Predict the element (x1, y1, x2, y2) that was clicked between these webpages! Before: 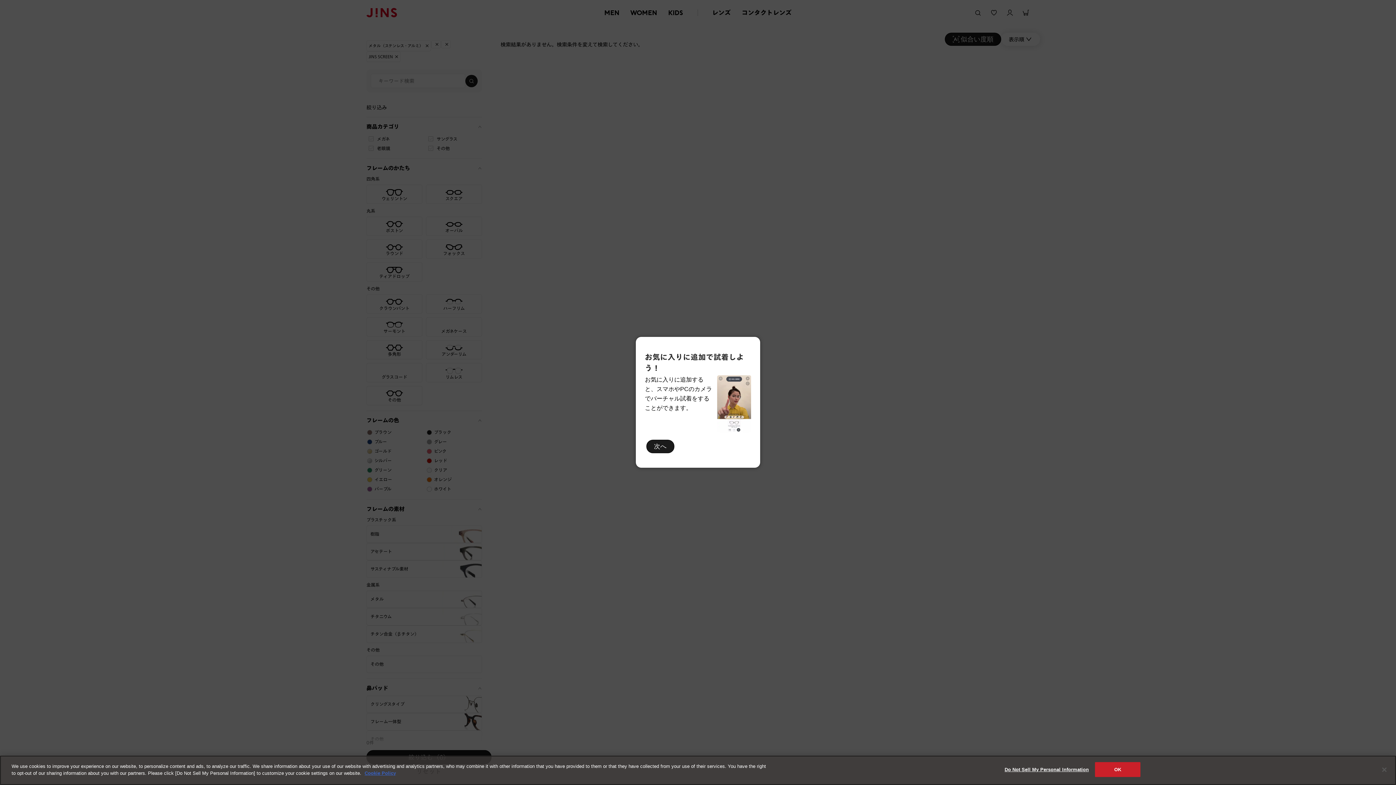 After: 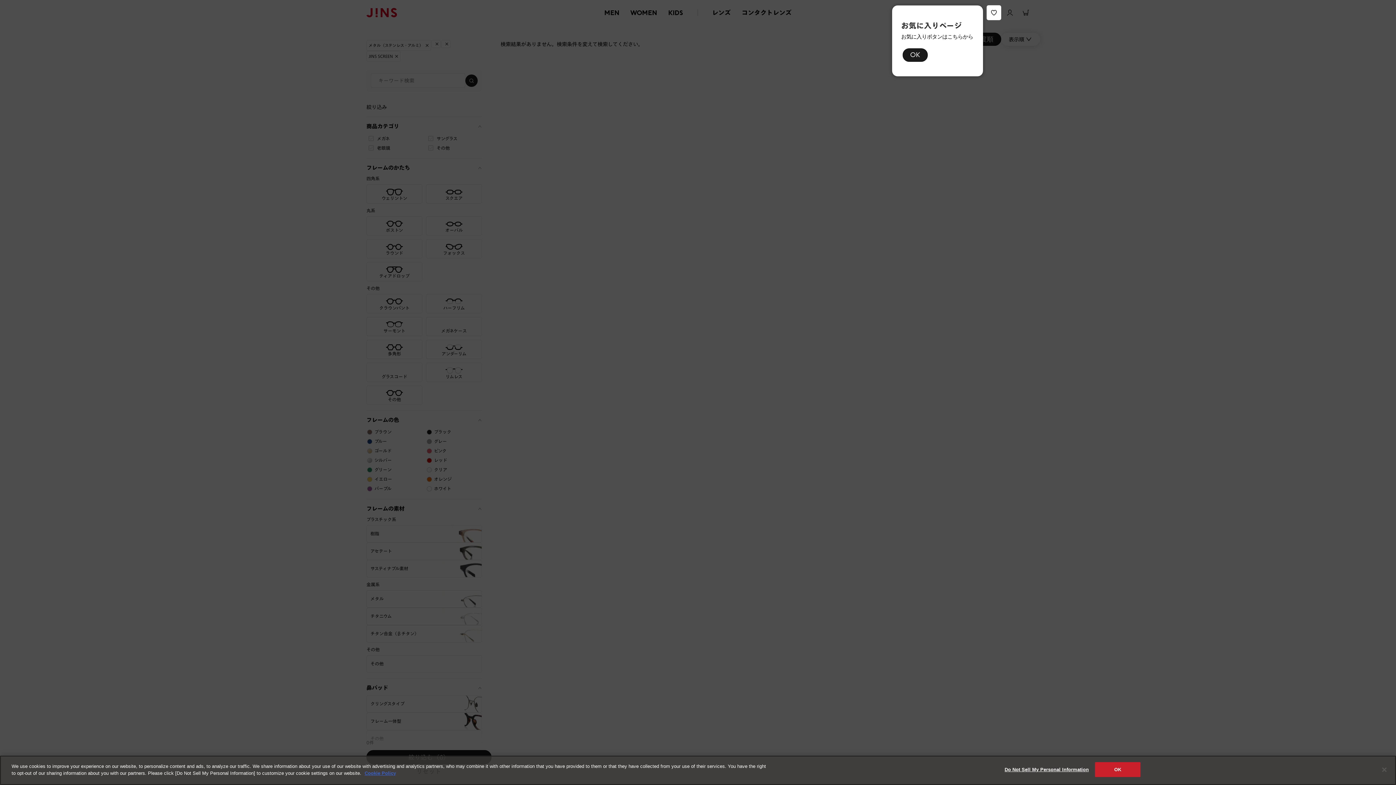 Action: bbox: (646, 439, 674, 453) label: 次へ